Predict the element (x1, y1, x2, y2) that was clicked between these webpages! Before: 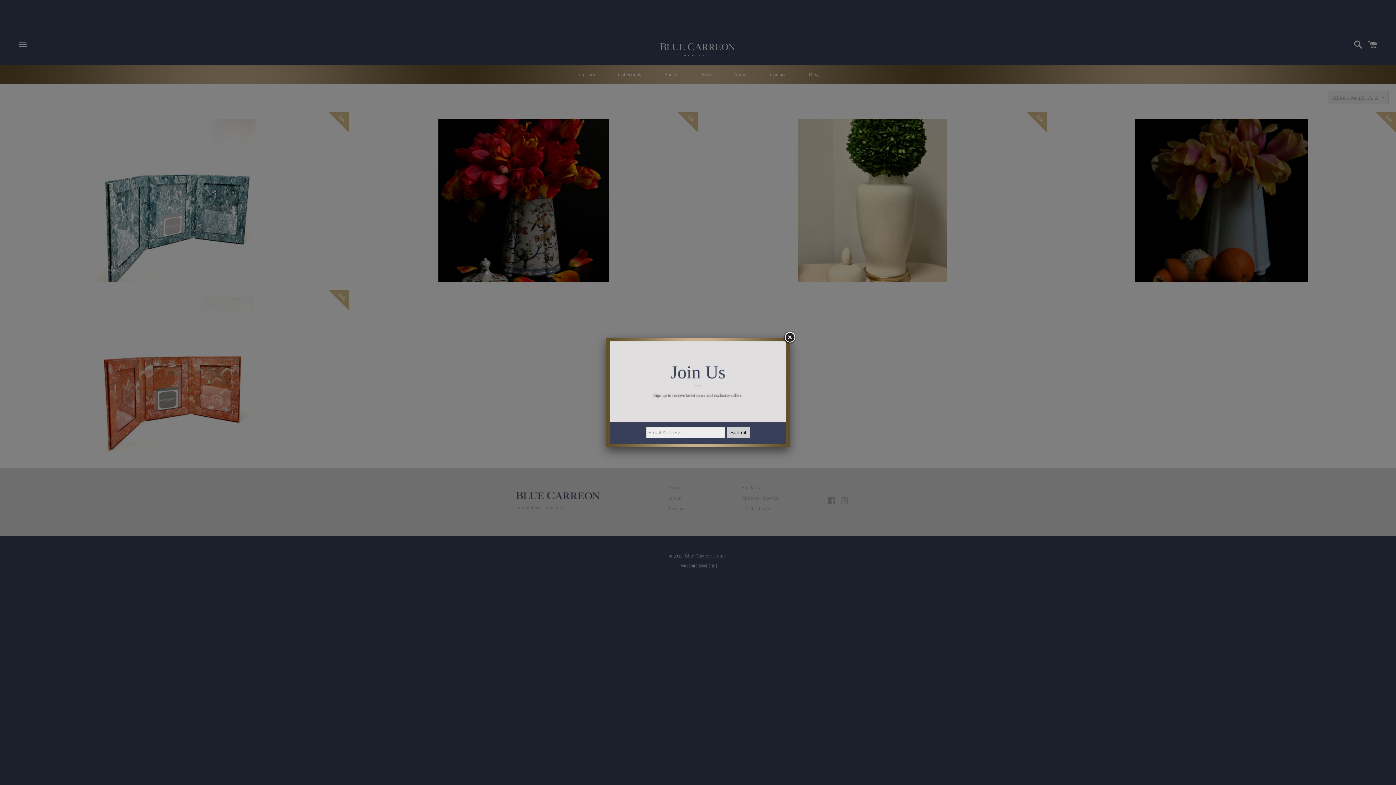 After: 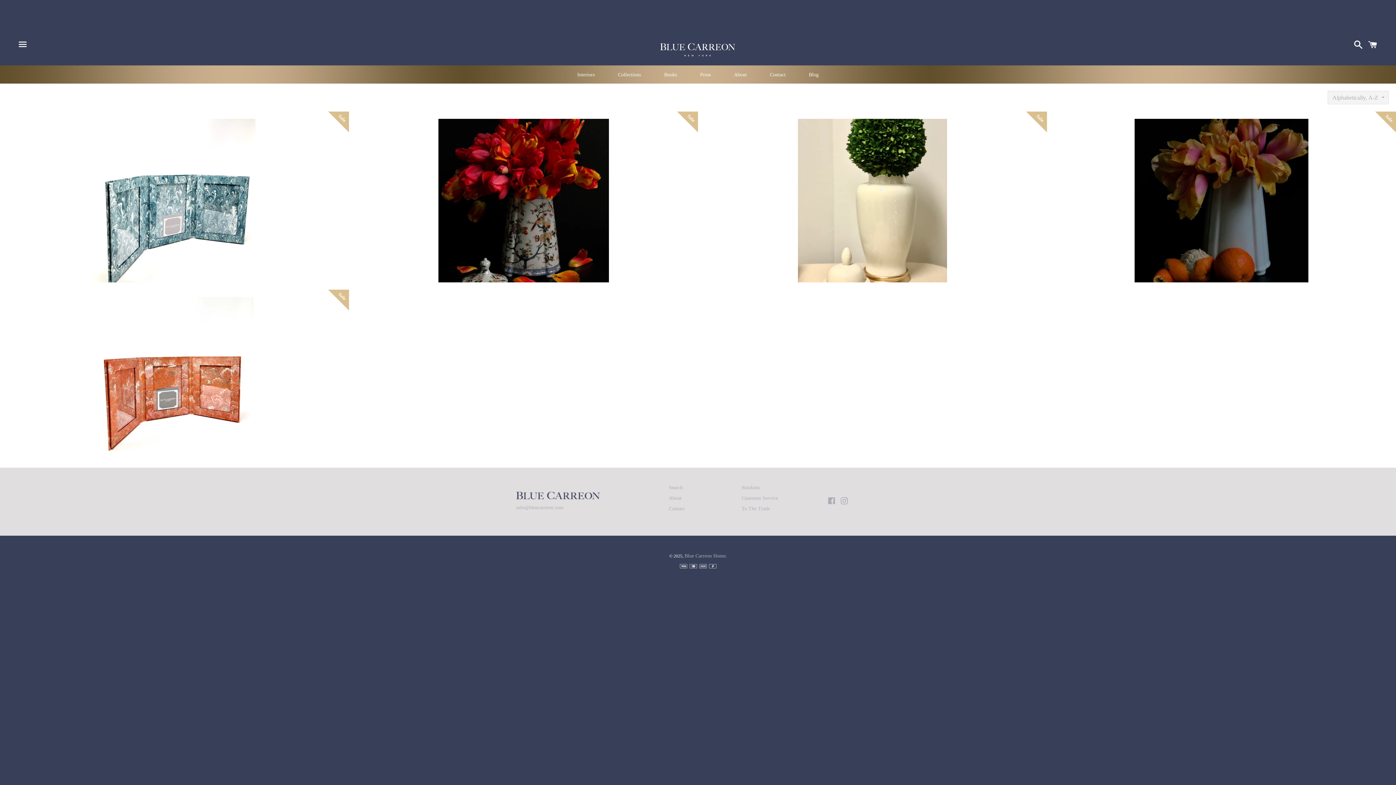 Action: bbox: (783, 331, 796, 344)